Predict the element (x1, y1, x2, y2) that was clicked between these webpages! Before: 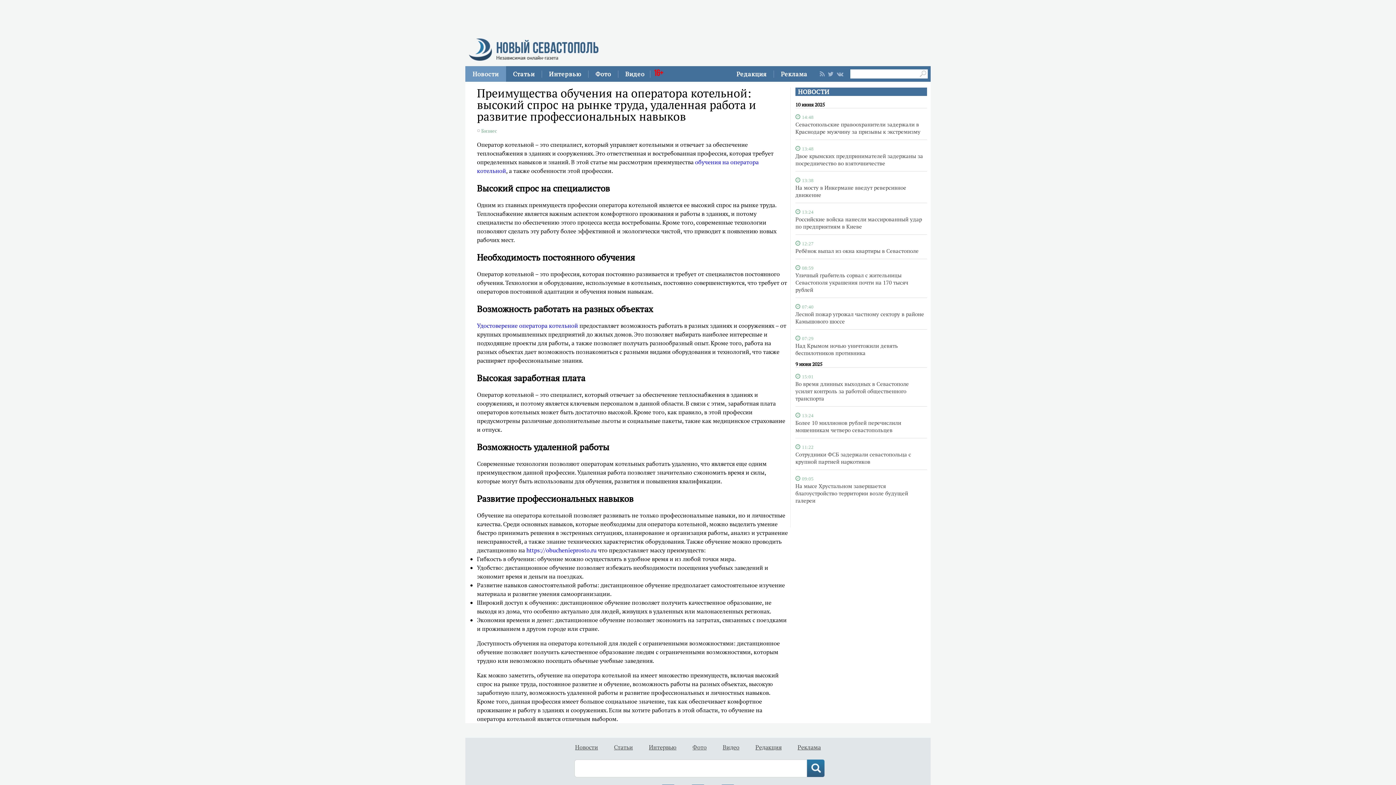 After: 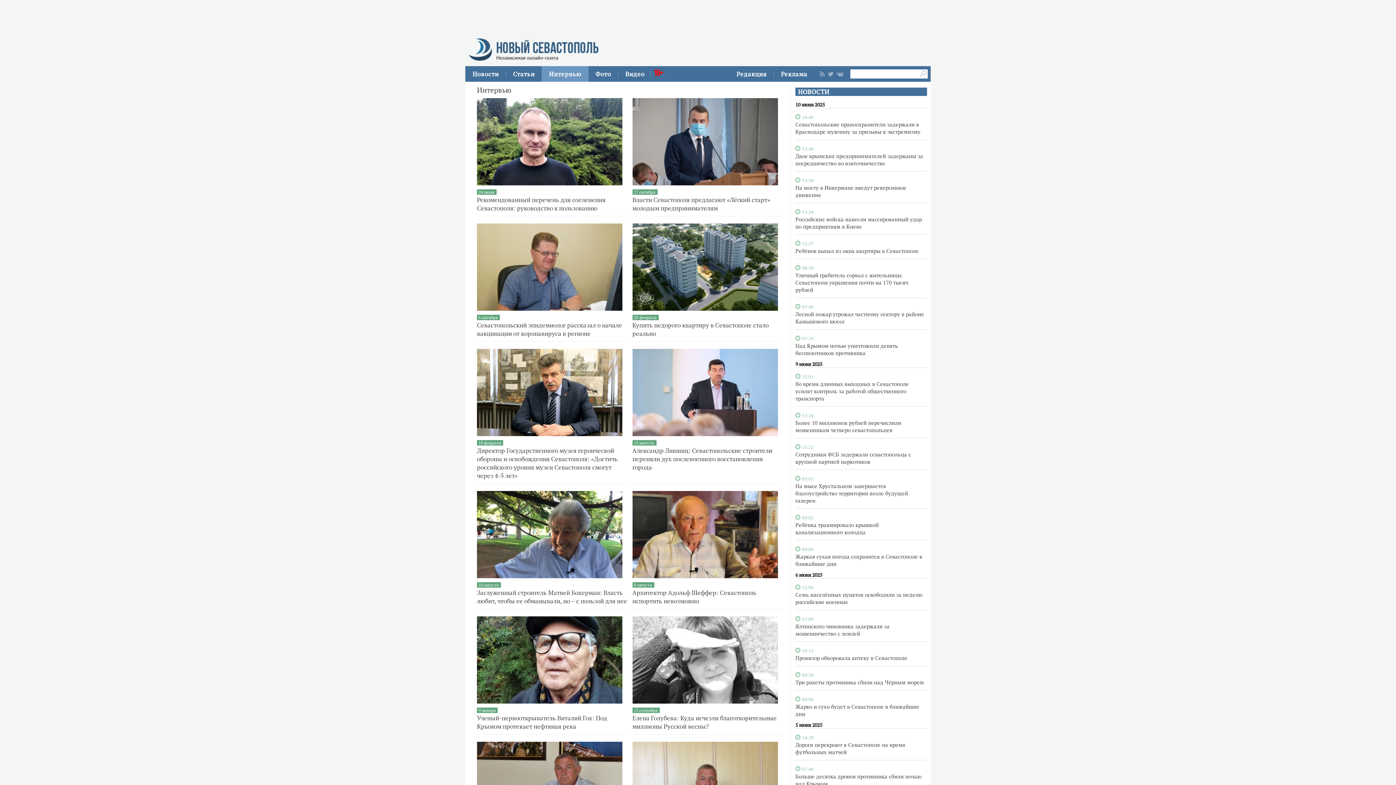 Action: label: Интервью bbox: (649, 743, 676, 751)